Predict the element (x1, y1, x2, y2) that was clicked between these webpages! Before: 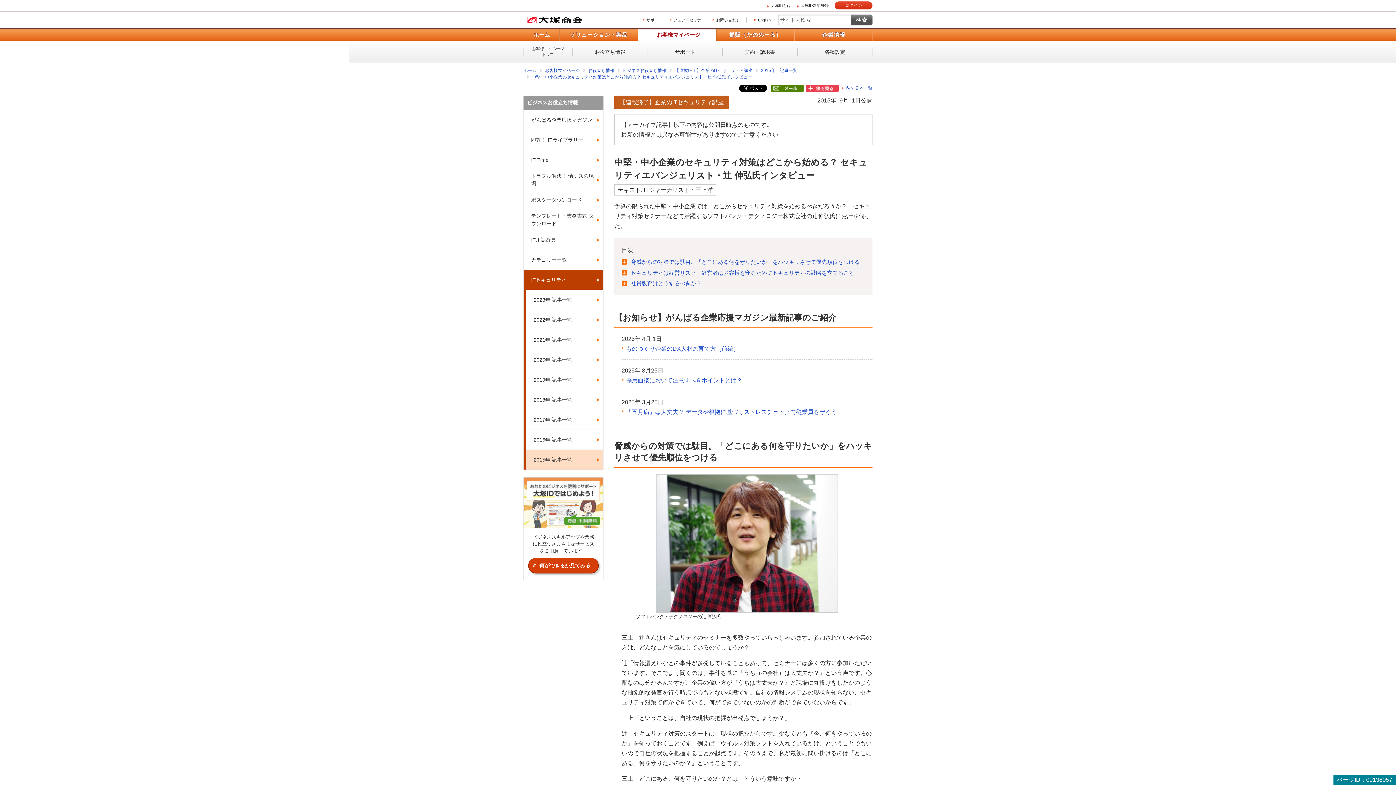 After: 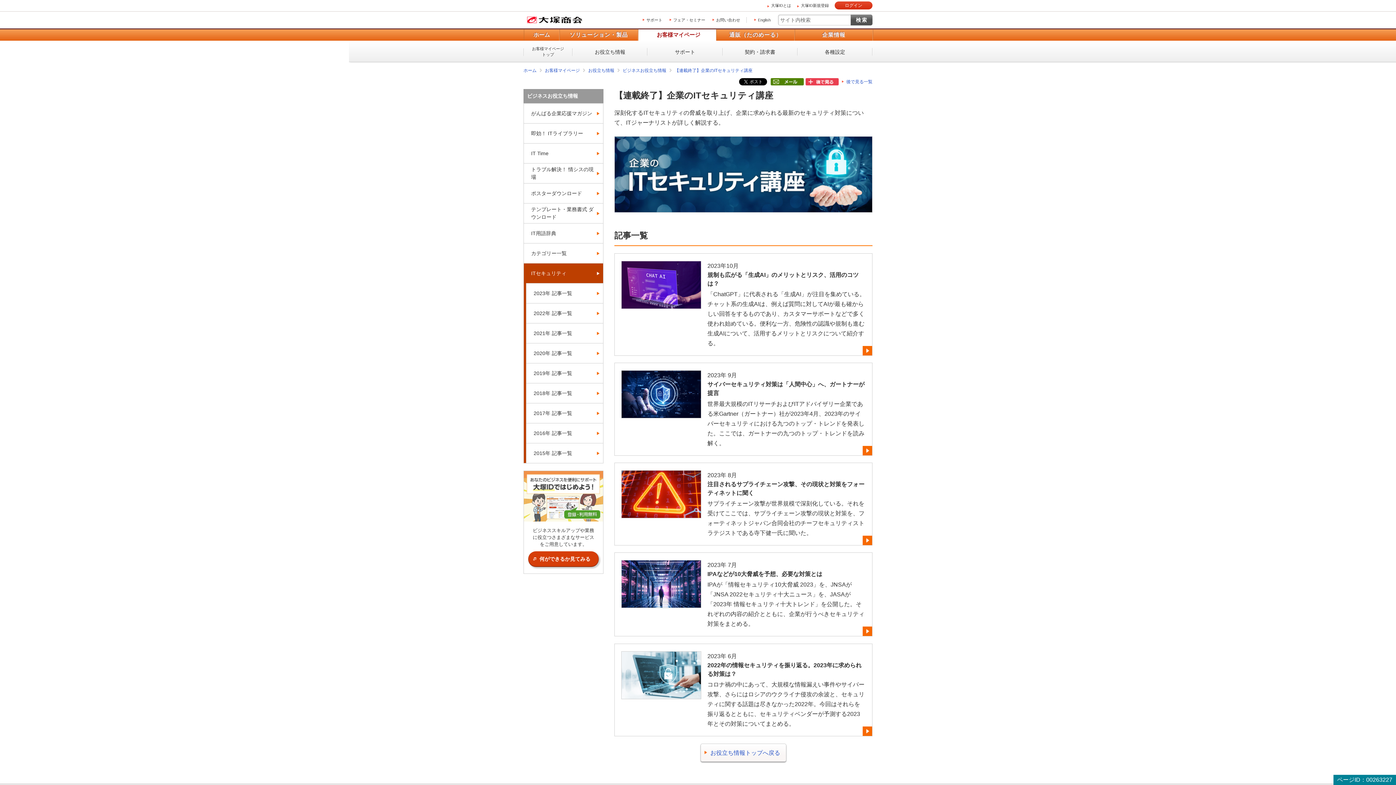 Action: bbox: (674, 67, 752, 73) label: 【連載終了】企業のITセキュリティ講座